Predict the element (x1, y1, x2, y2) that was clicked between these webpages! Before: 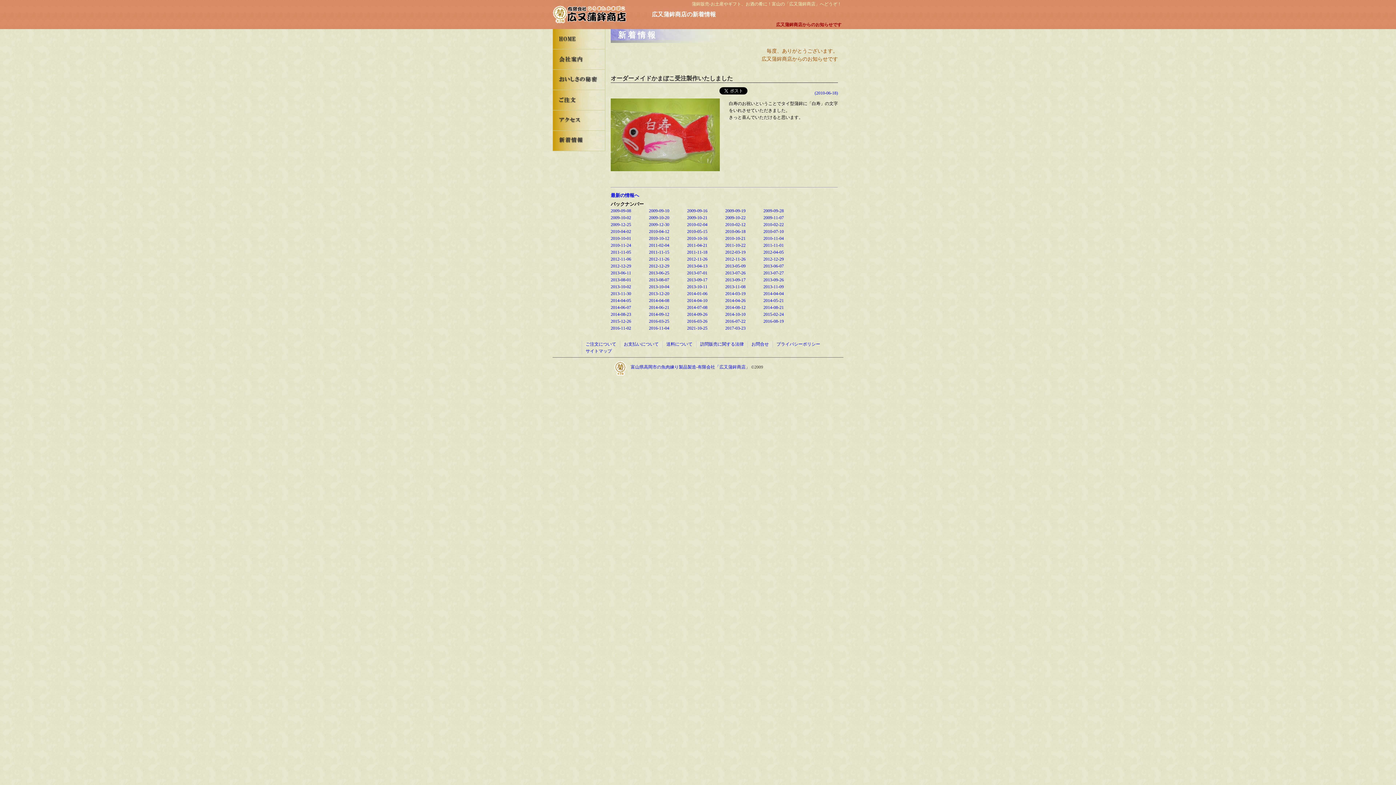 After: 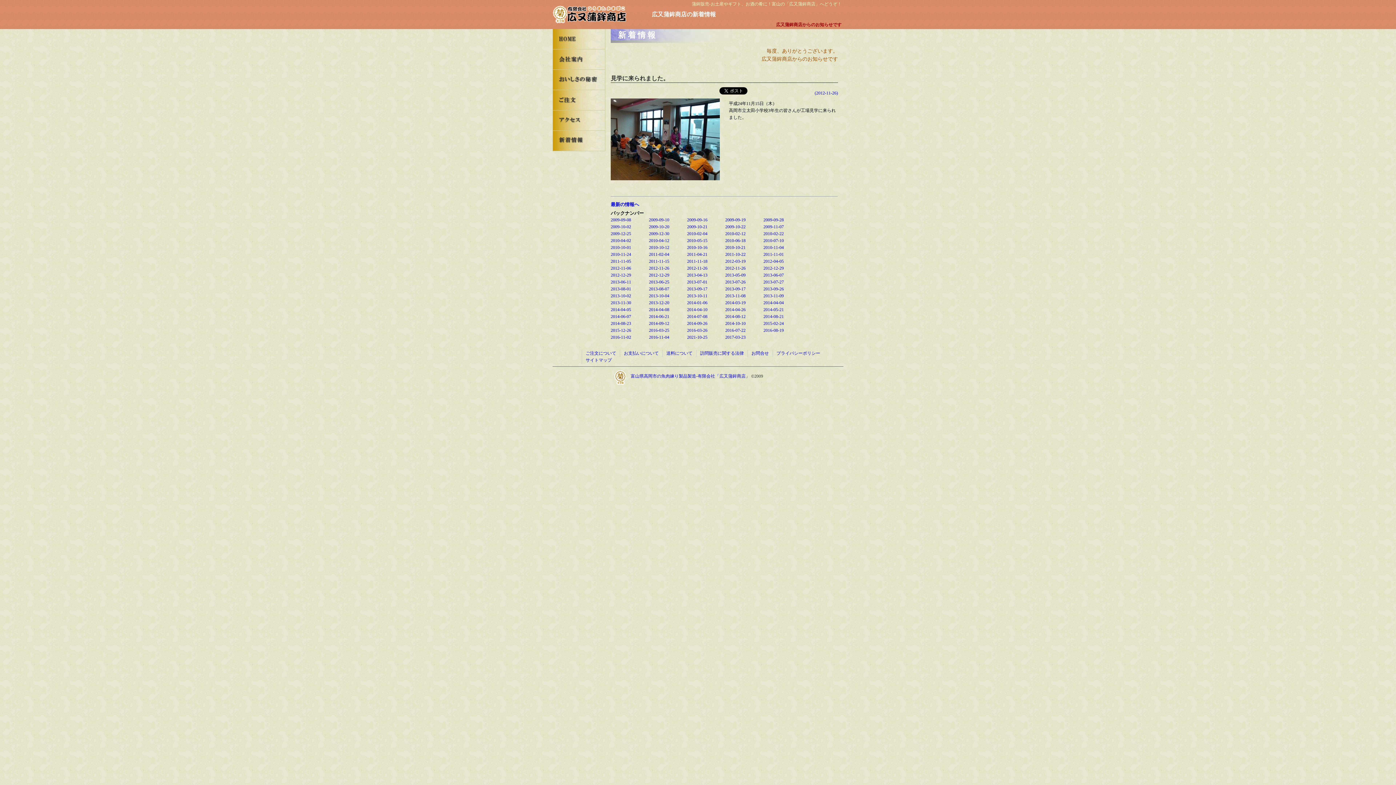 Action: label: 2012-11-26 bbox: (687, 256, 707, 261)